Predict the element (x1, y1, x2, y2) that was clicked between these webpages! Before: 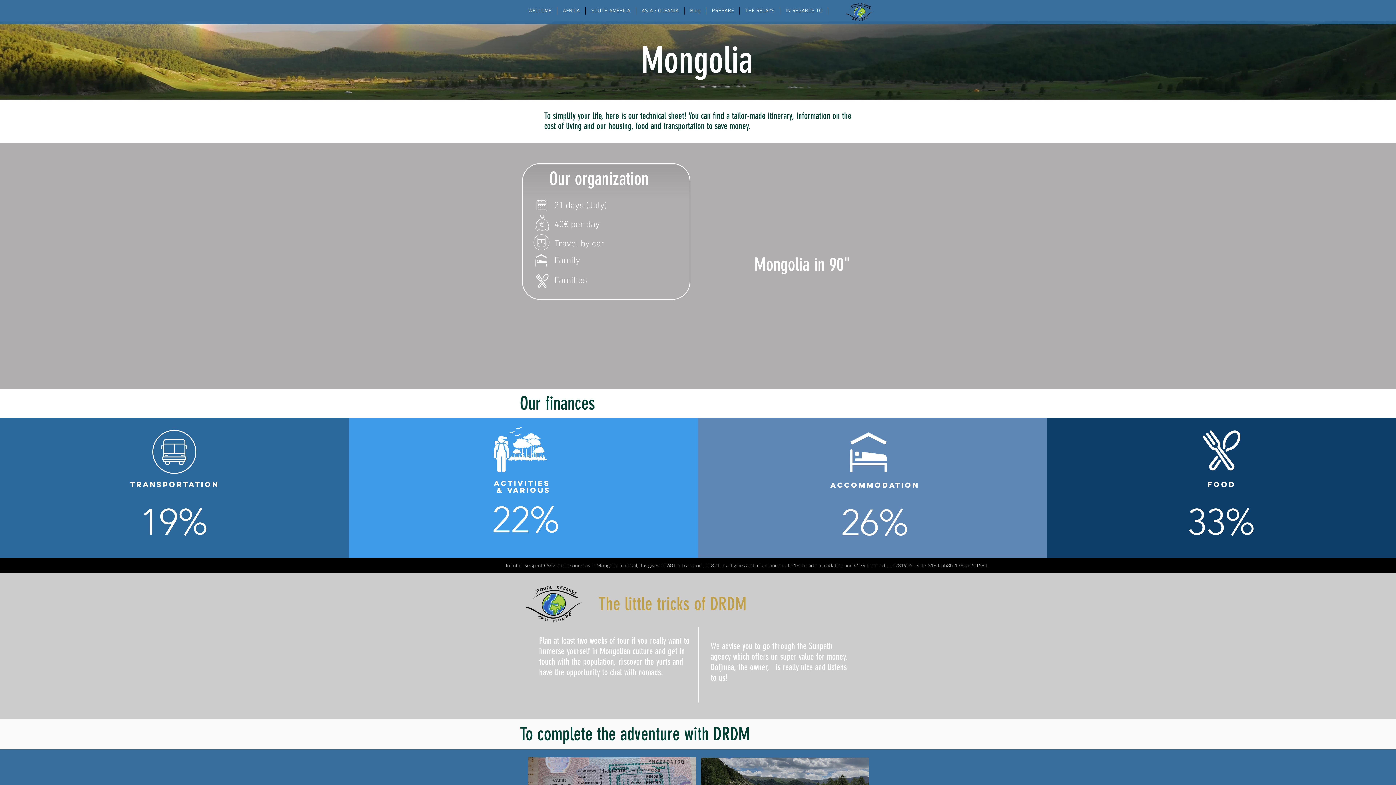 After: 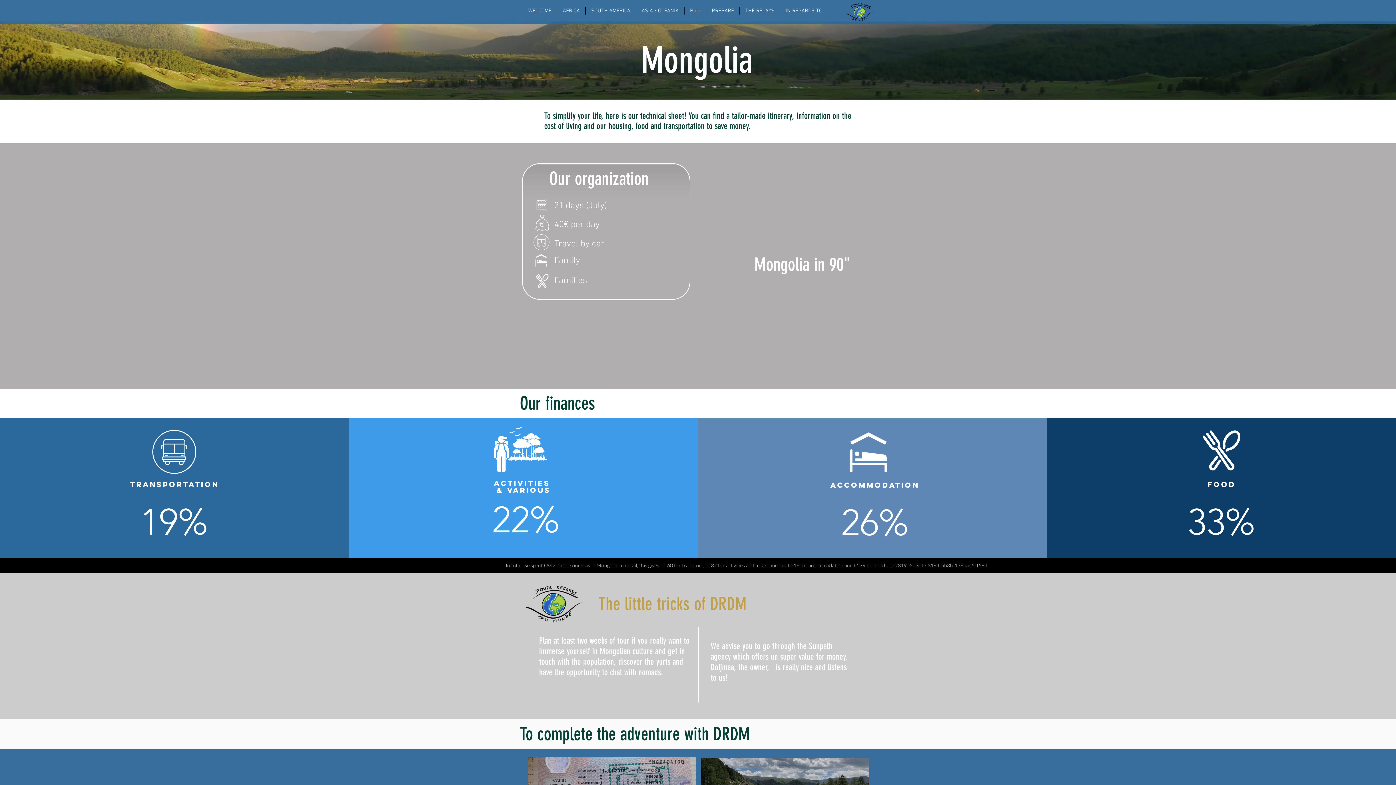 Action: bbox: (706, 7, 739, 14) label: PREPARE